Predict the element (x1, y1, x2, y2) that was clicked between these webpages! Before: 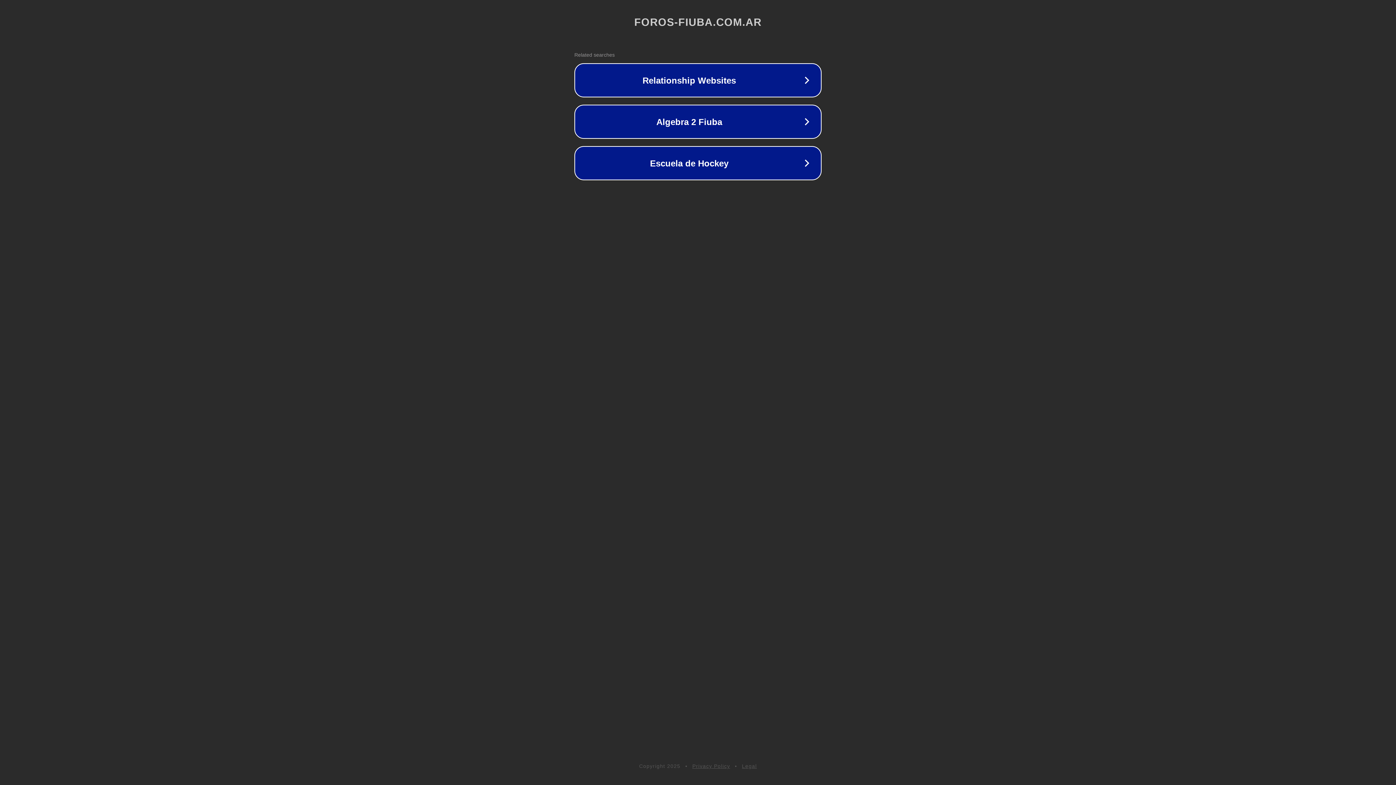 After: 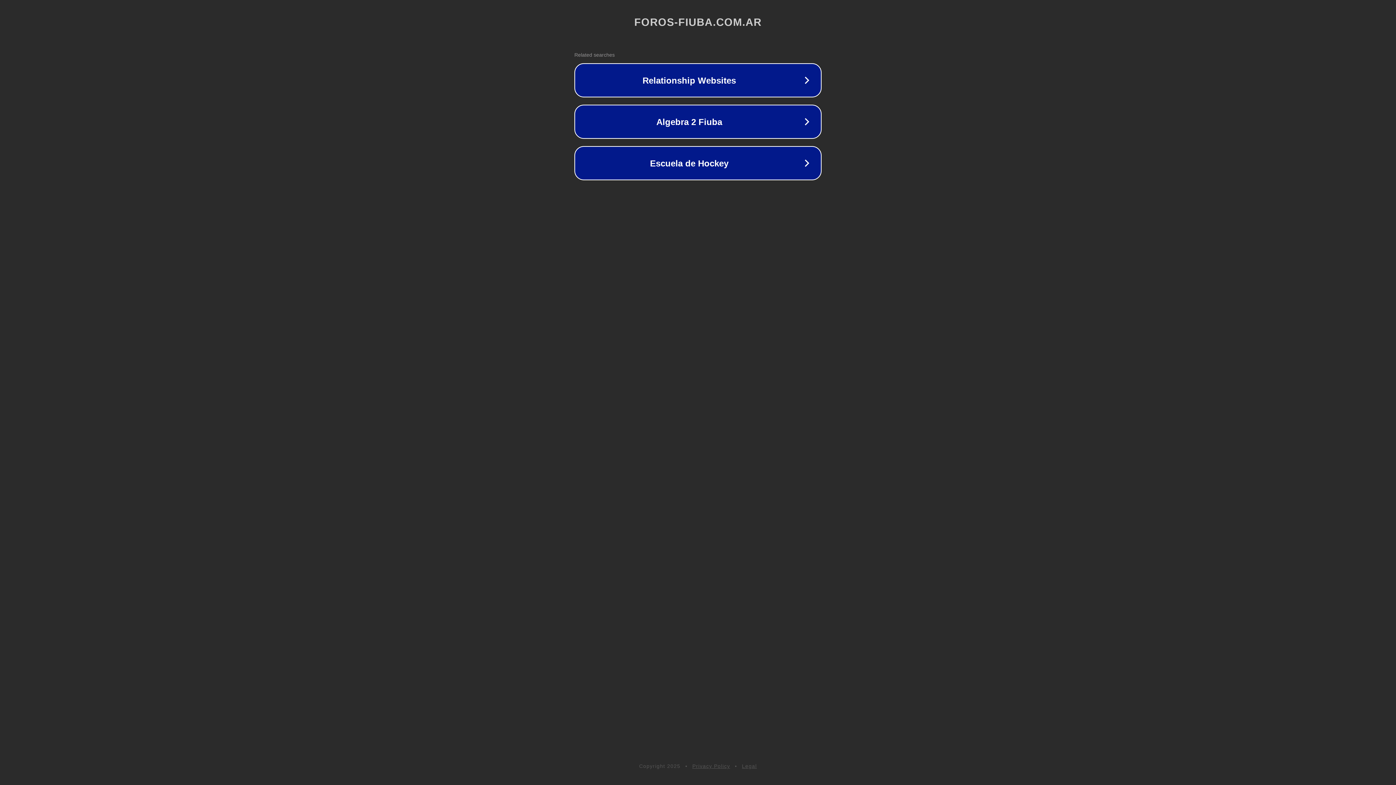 Action: label: Privacy Policy bbox: (692, 763, 730, 769)